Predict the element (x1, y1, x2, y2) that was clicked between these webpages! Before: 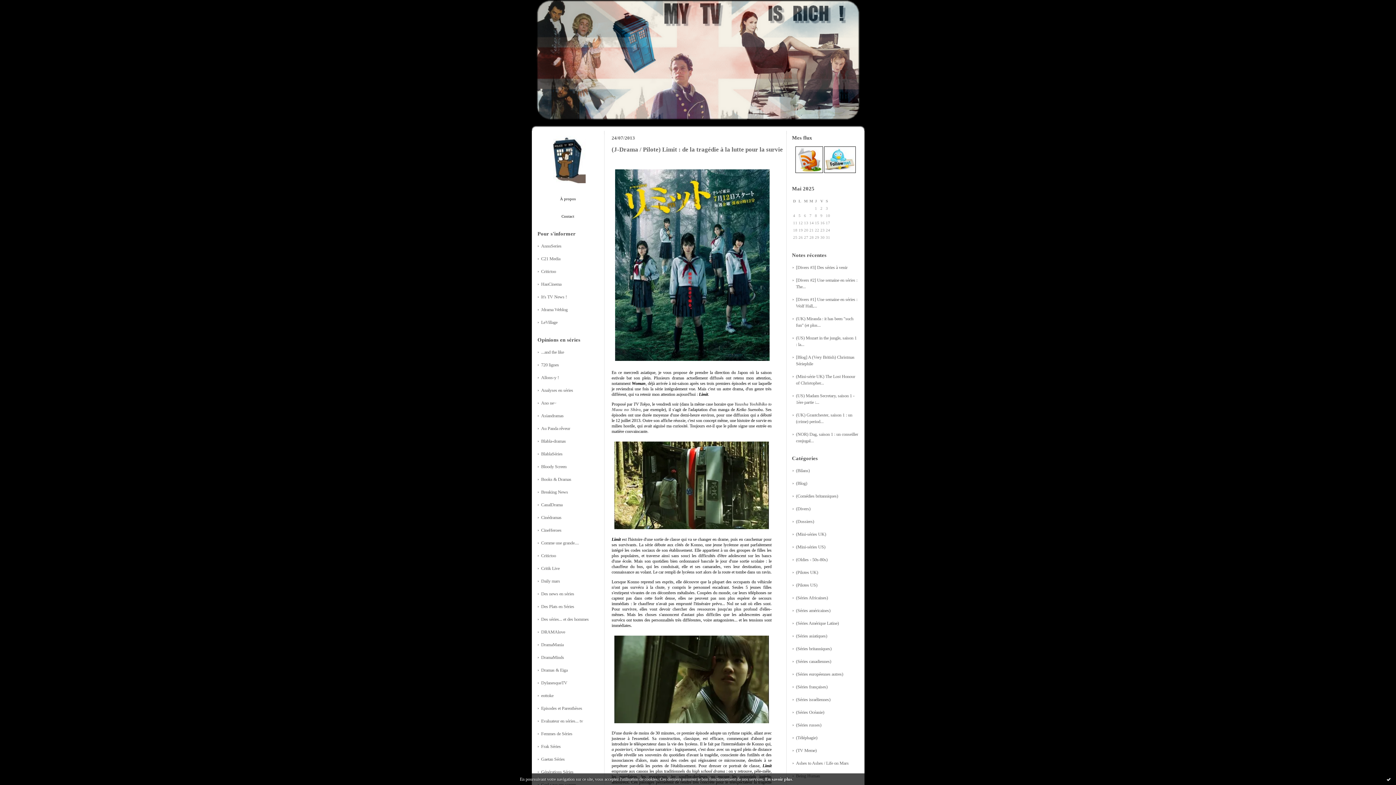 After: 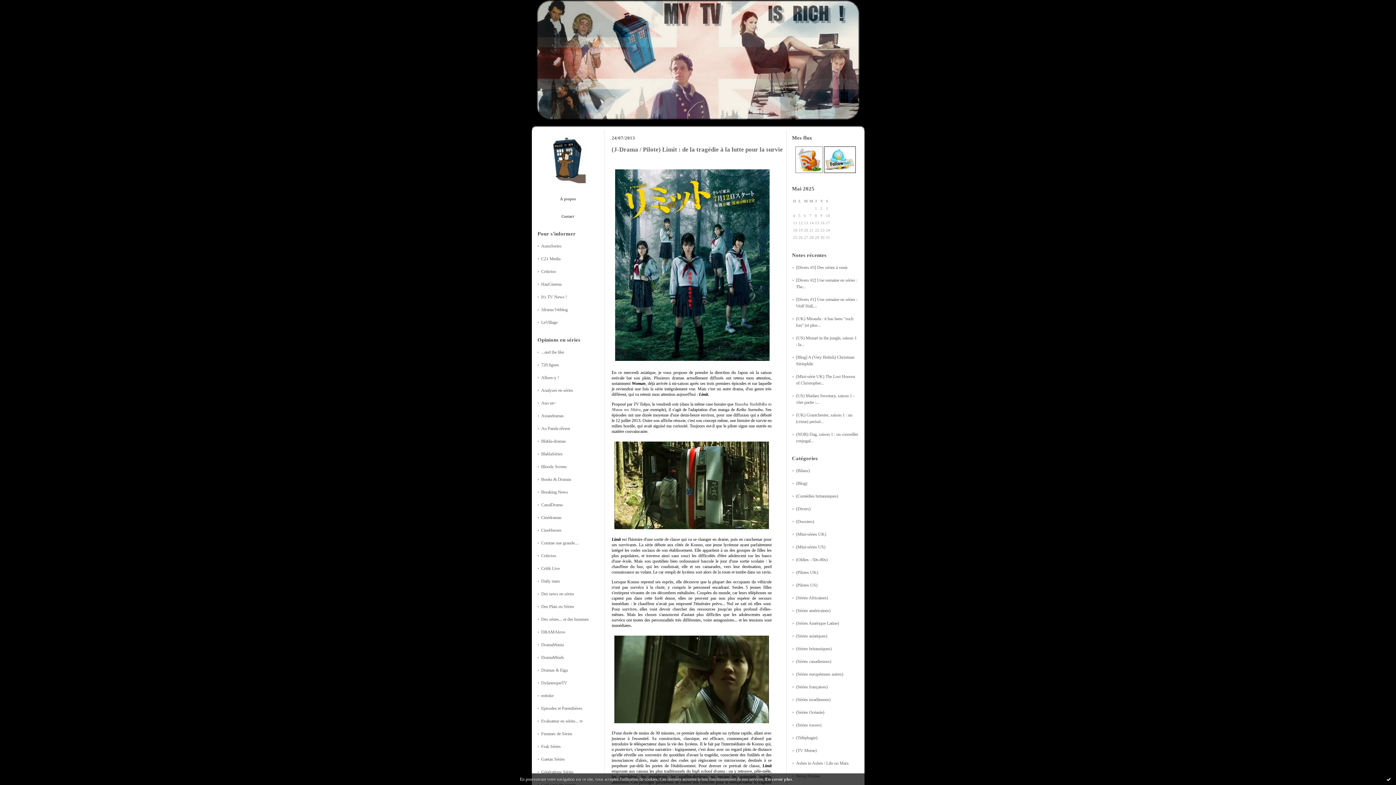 Action: bbox: (795, 169, 823, 173)